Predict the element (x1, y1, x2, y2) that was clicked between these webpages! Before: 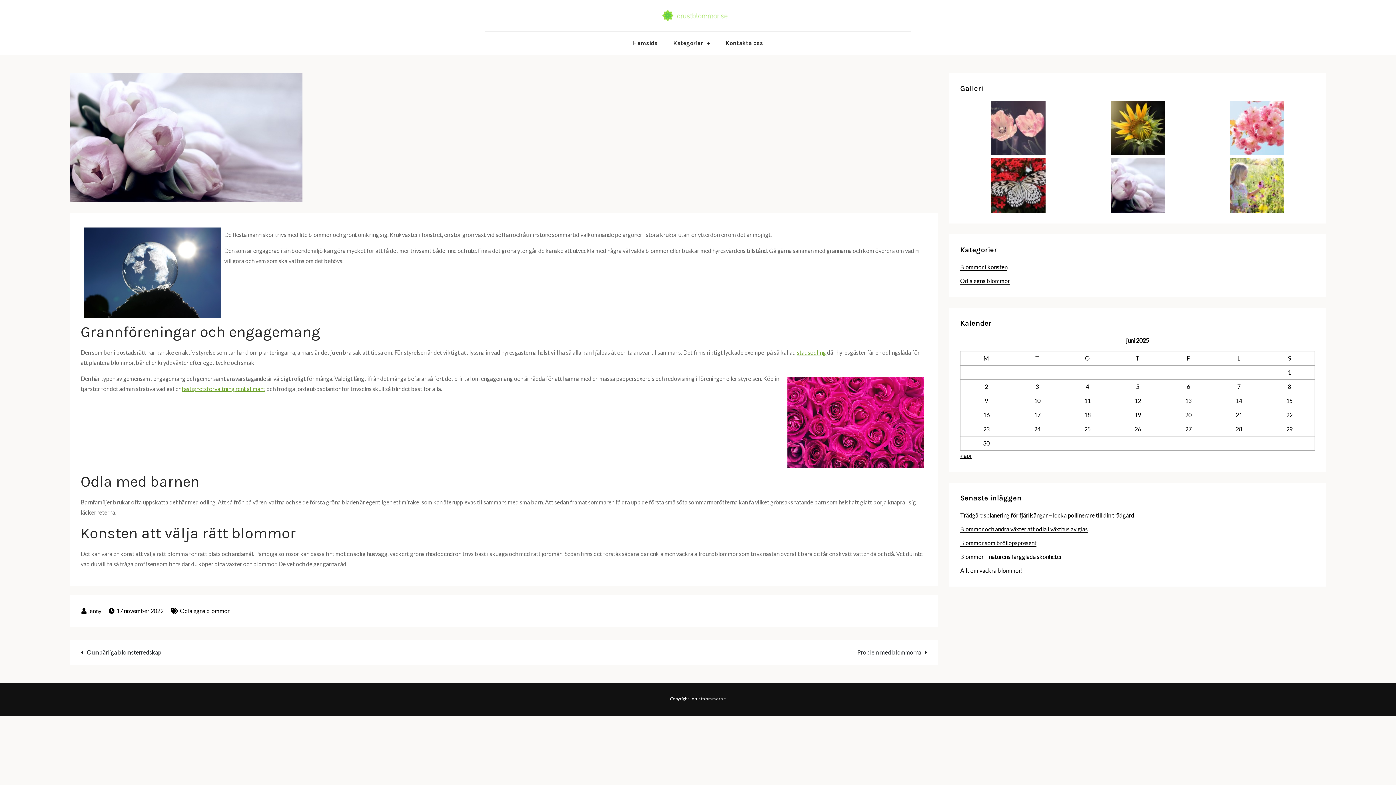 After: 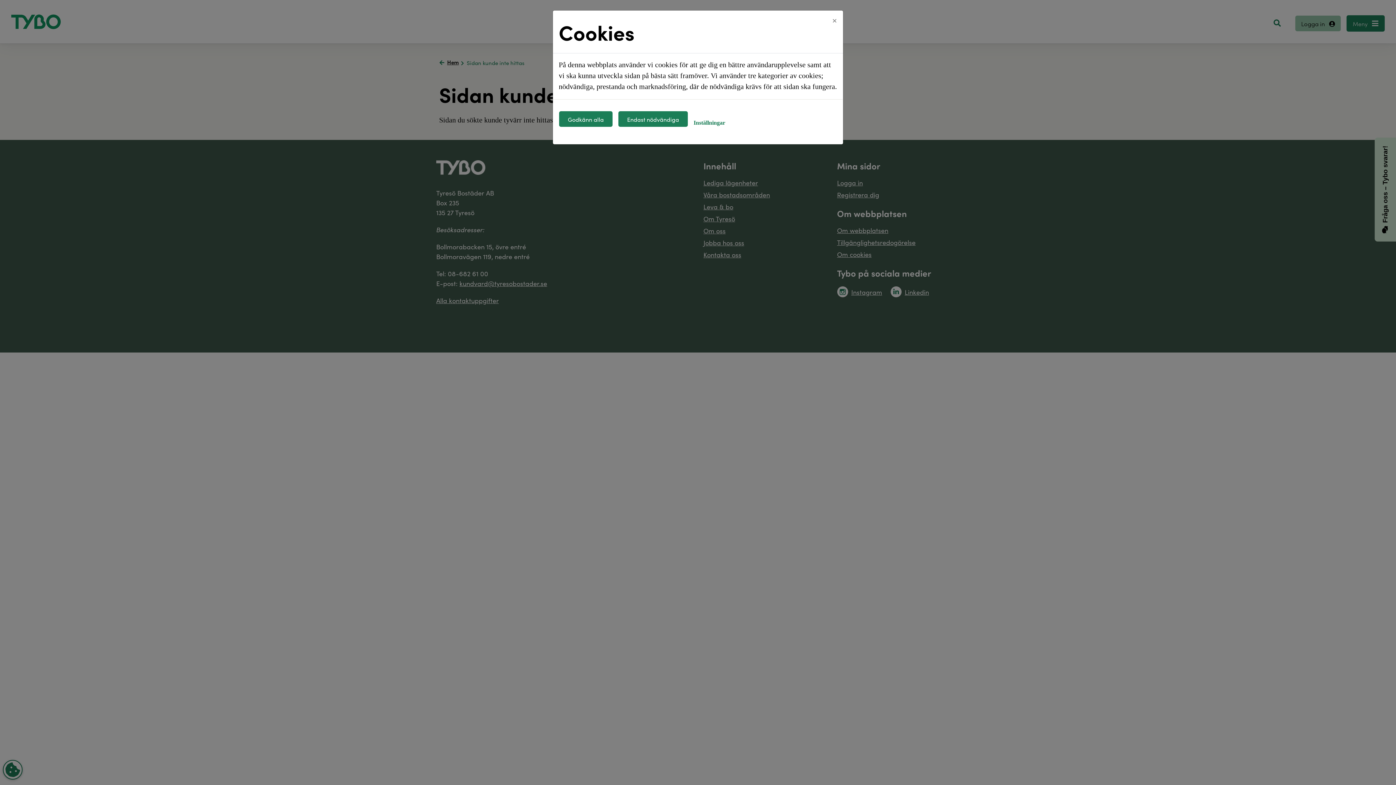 Action: bbox: (797, 349, 827, 356) label: stadsodling 